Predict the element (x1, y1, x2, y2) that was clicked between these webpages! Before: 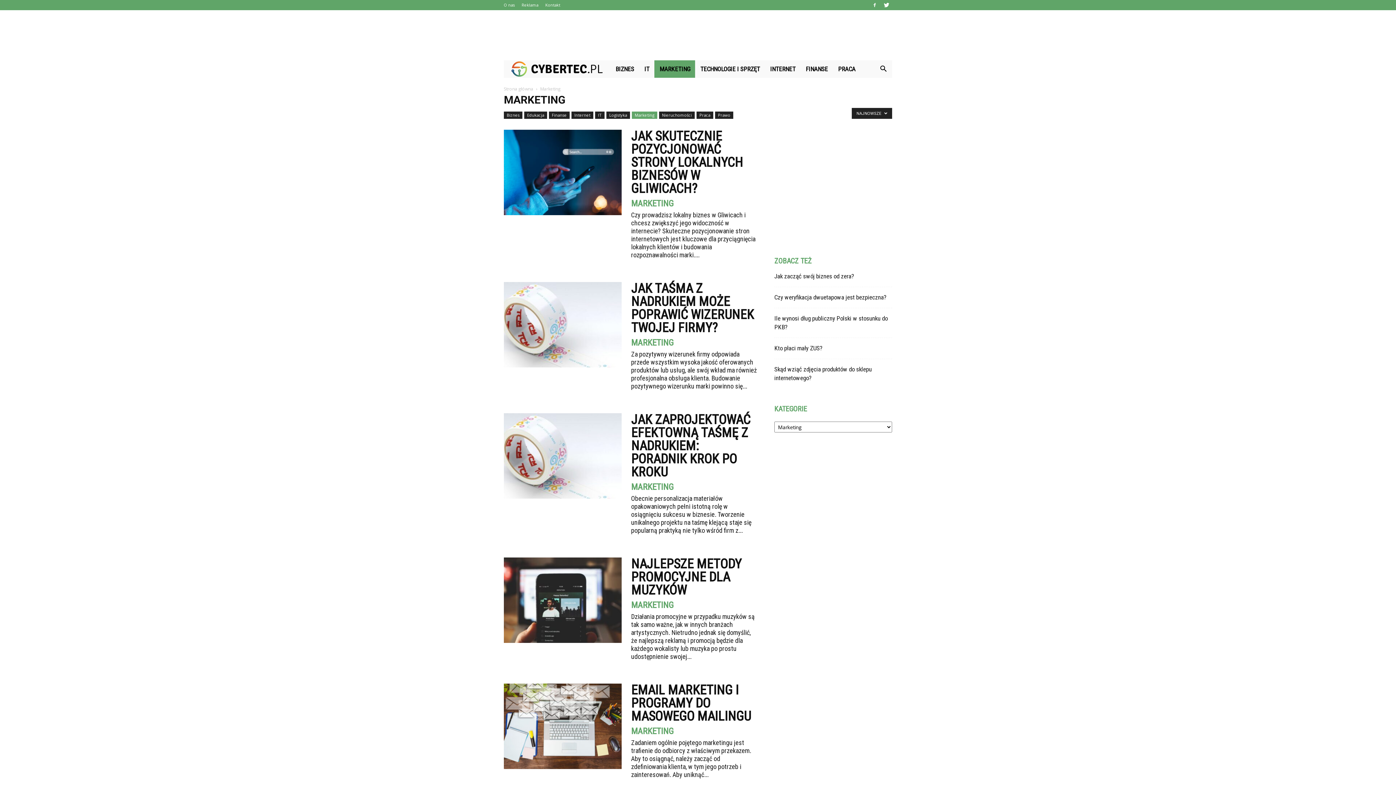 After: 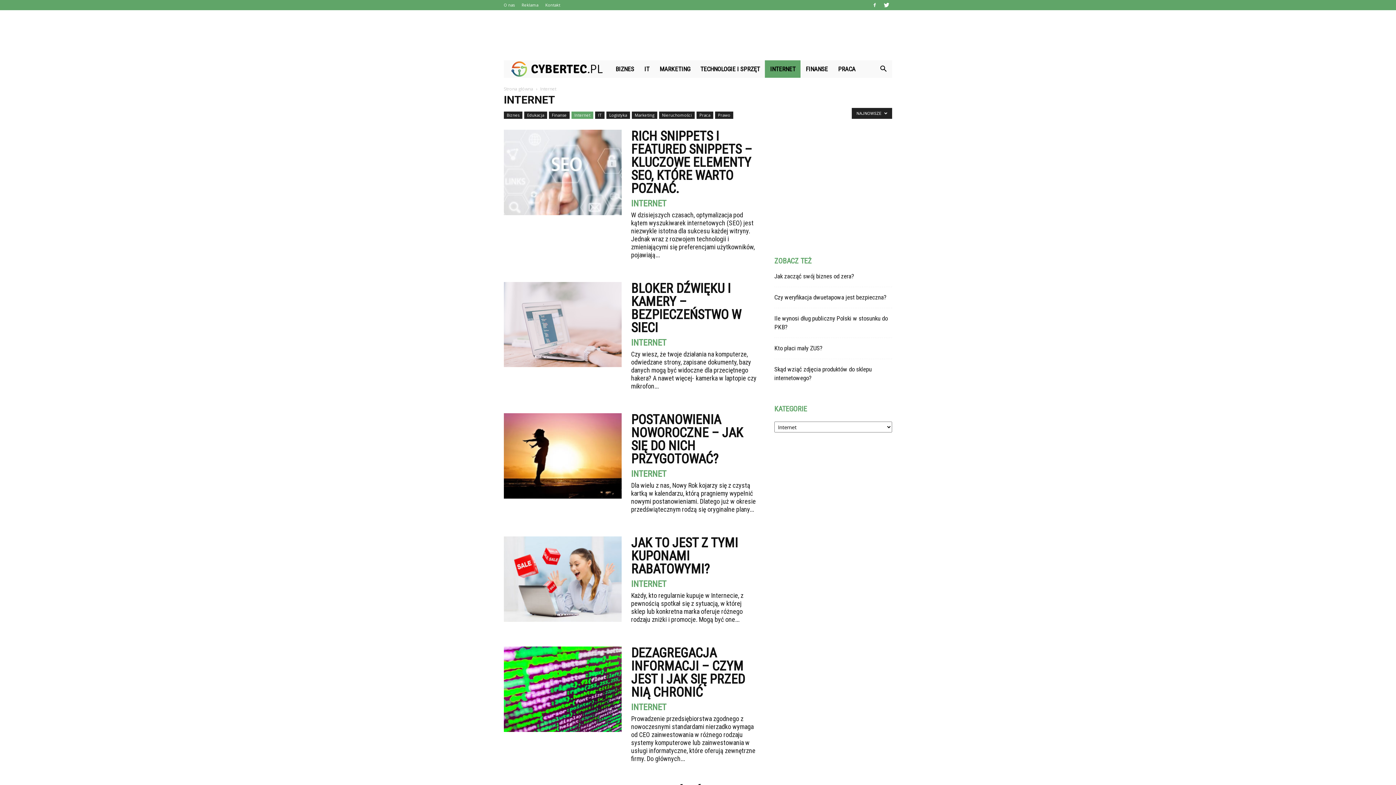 Action: label: INTERNET bbox: (765, 60, 800, 77)